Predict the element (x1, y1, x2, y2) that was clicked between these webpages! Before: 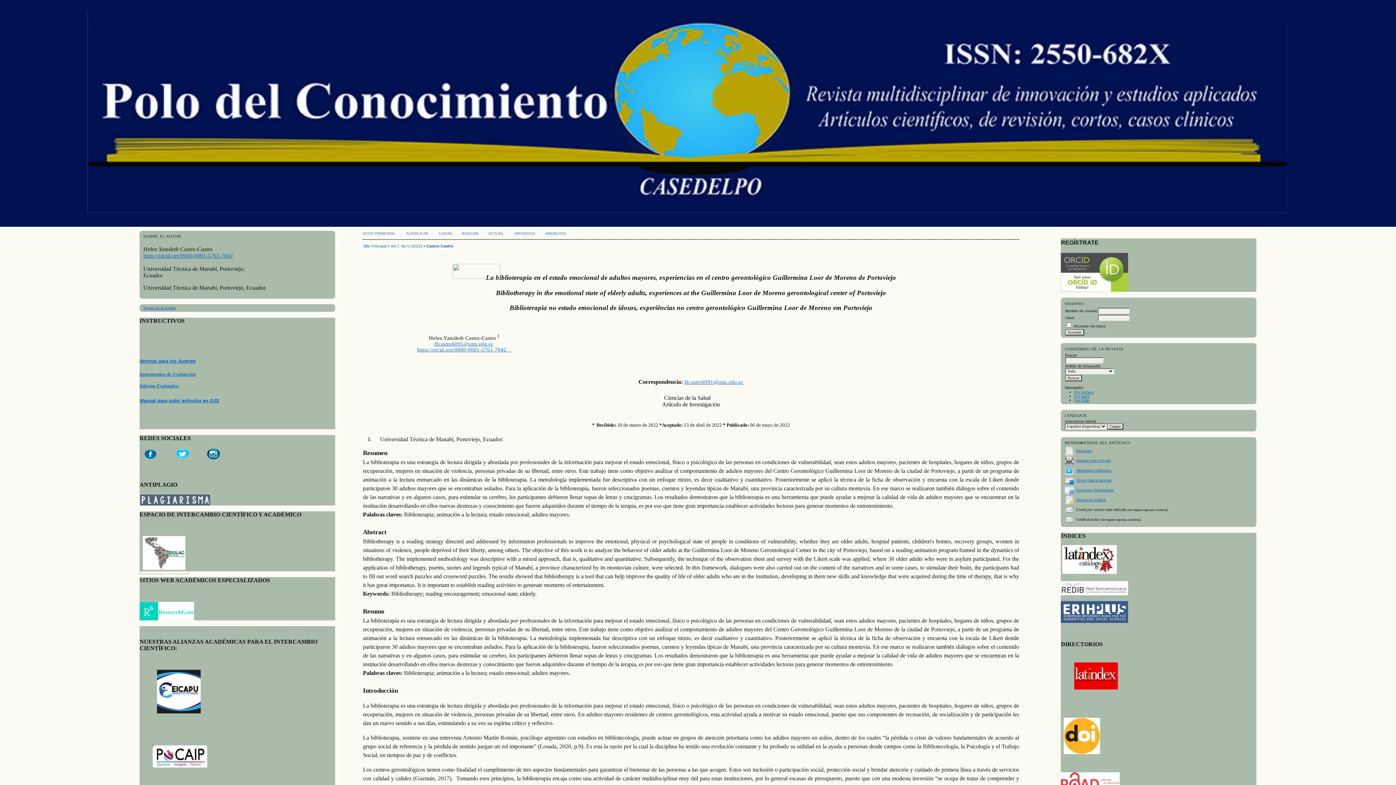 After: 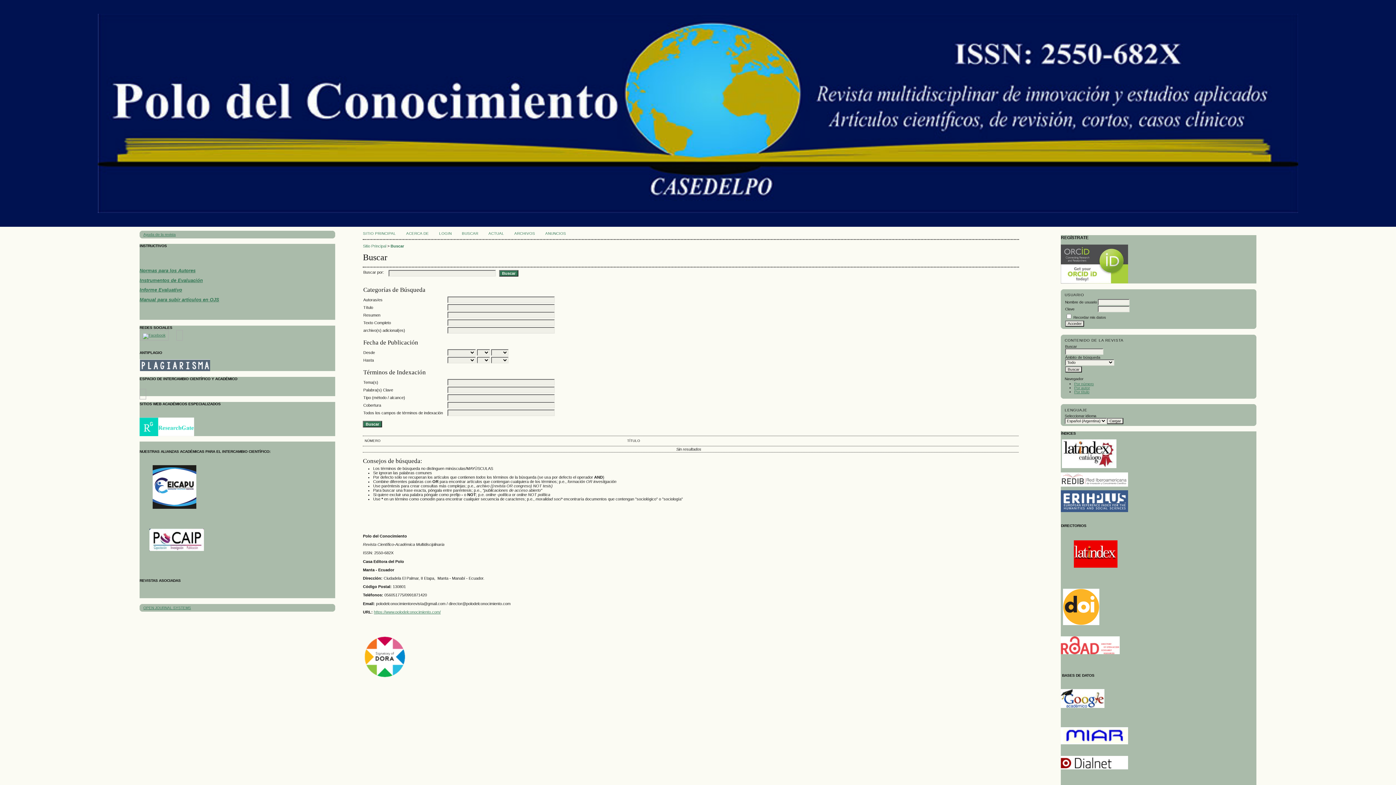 Action: label: BUSCAR bbox: (462, 231, 478, 235)